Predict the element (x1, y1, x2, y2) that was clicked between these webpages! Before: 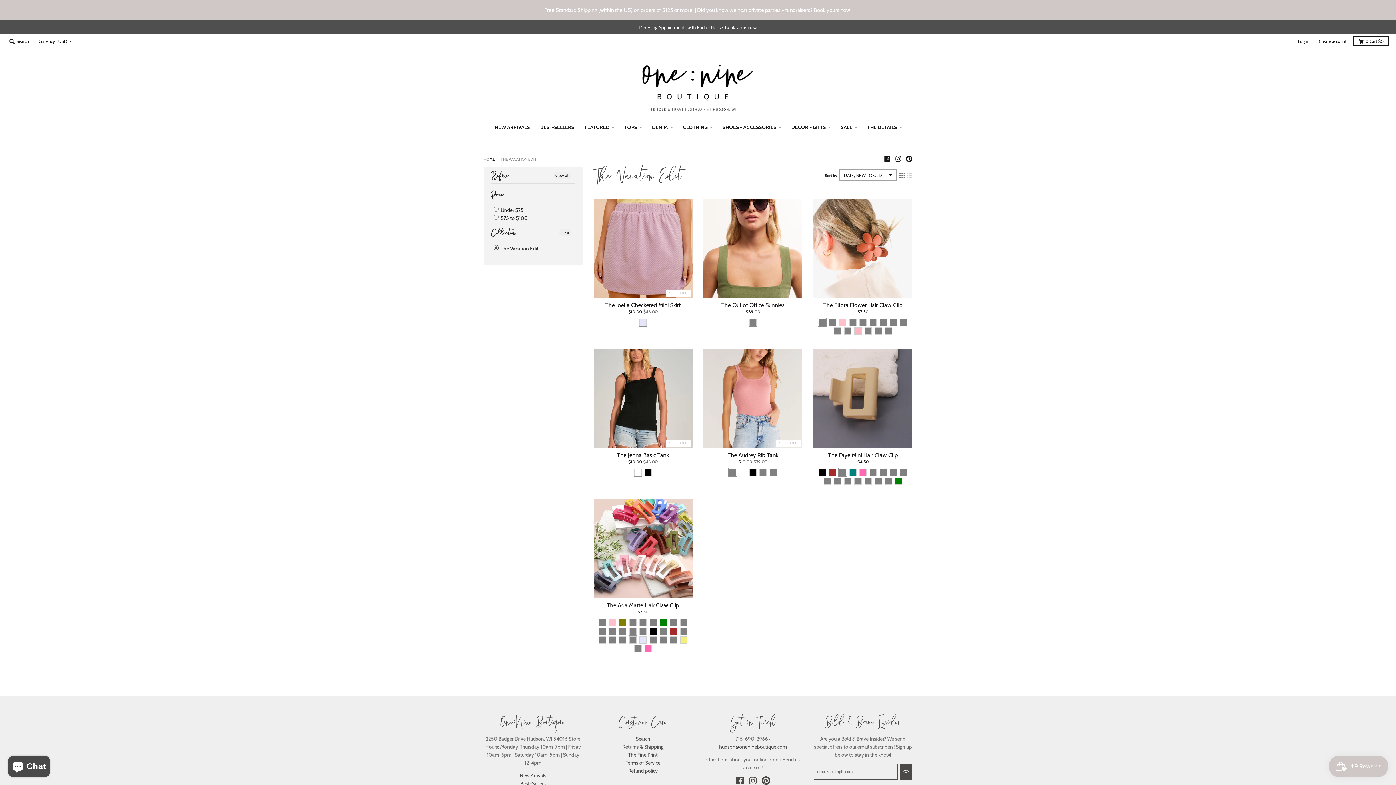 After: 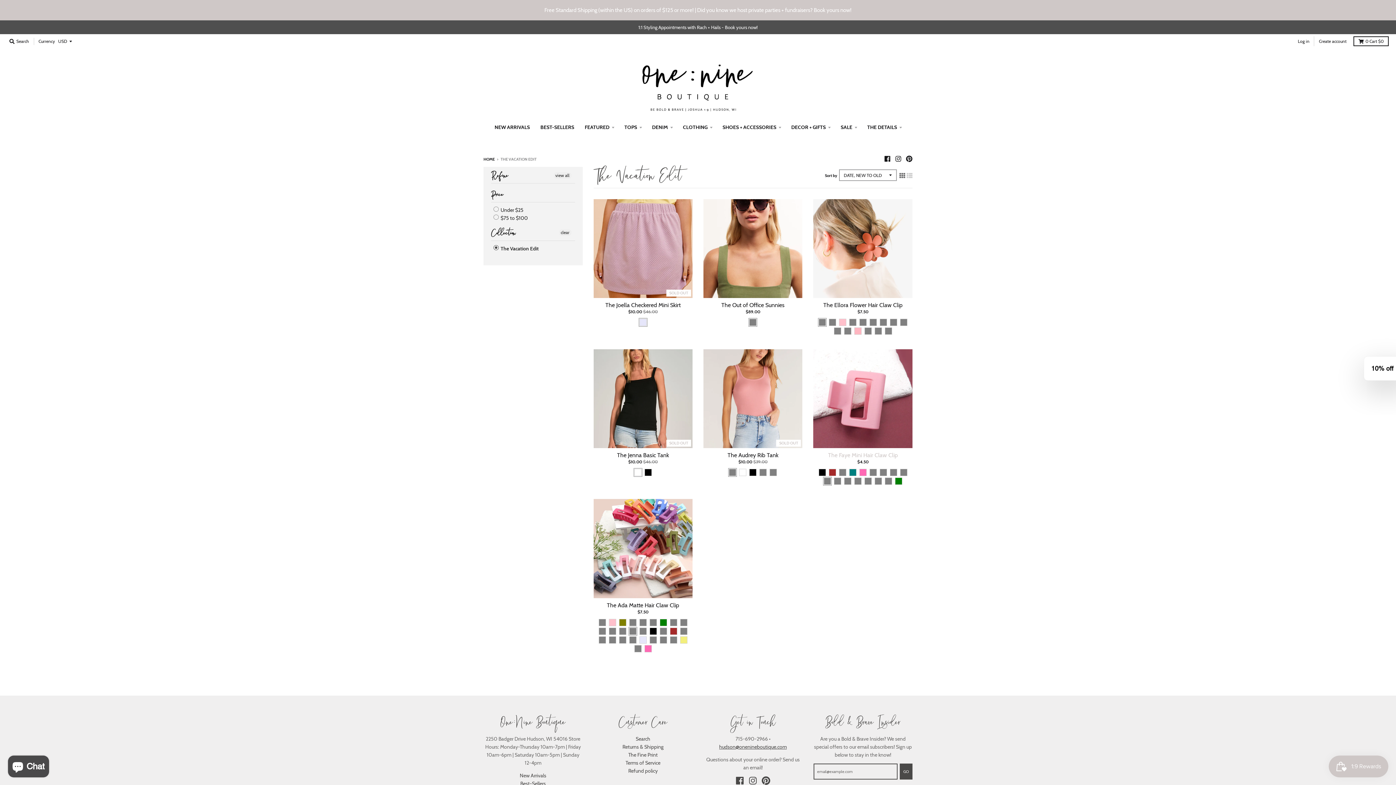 Action: bbox: (823, 477, 831, 485) label: Fondant Pink